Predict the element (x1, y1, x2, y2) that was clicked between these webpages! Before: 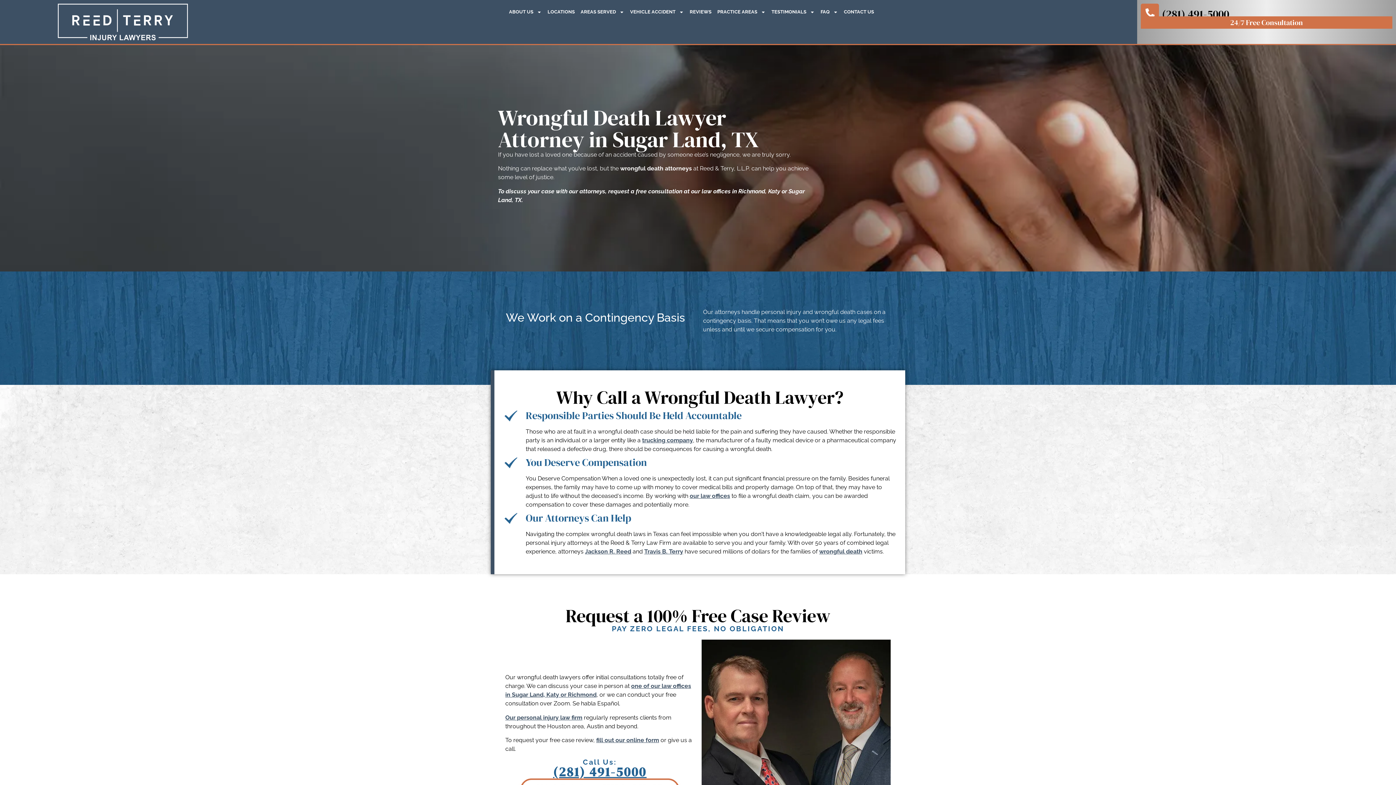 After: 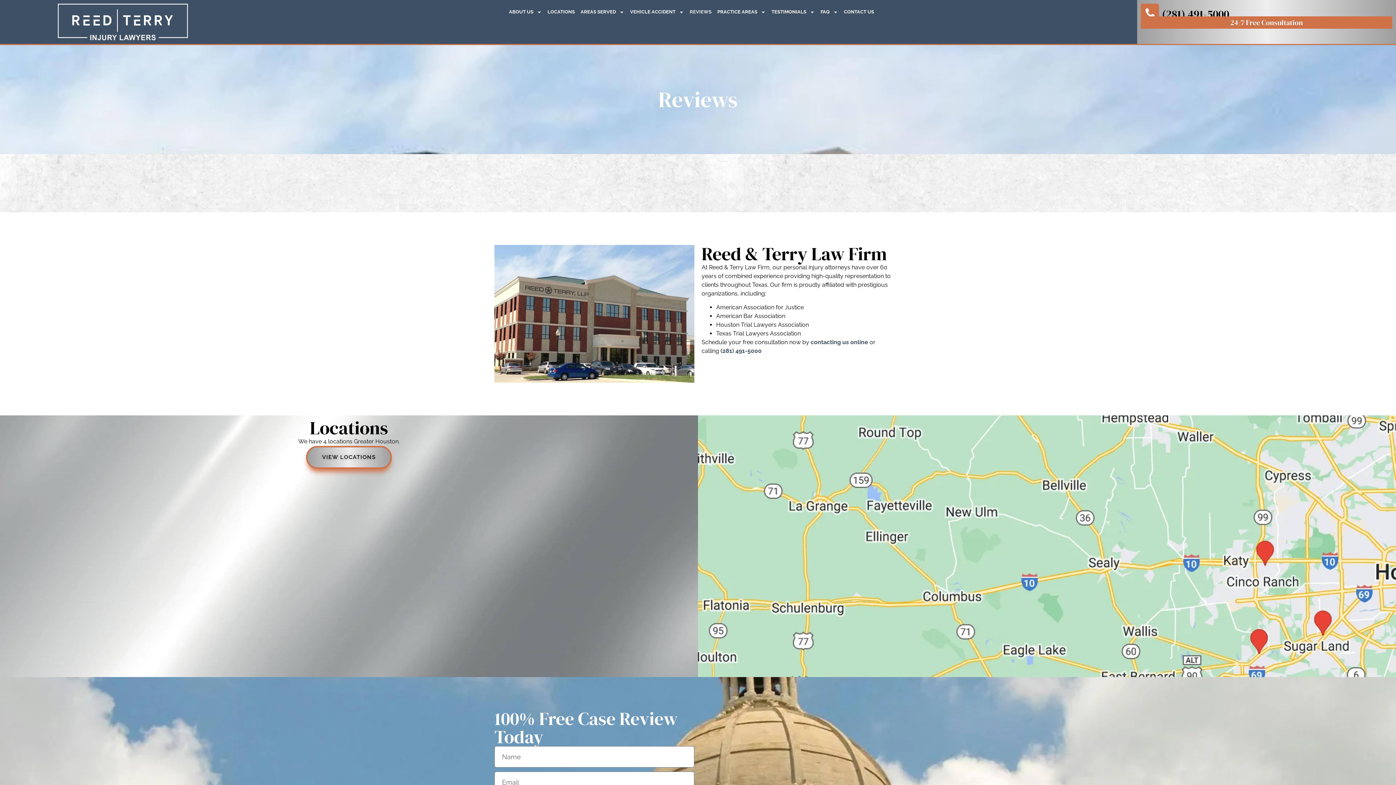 Action: label: REVIEWS bbox: (686, 3, 714, 20)